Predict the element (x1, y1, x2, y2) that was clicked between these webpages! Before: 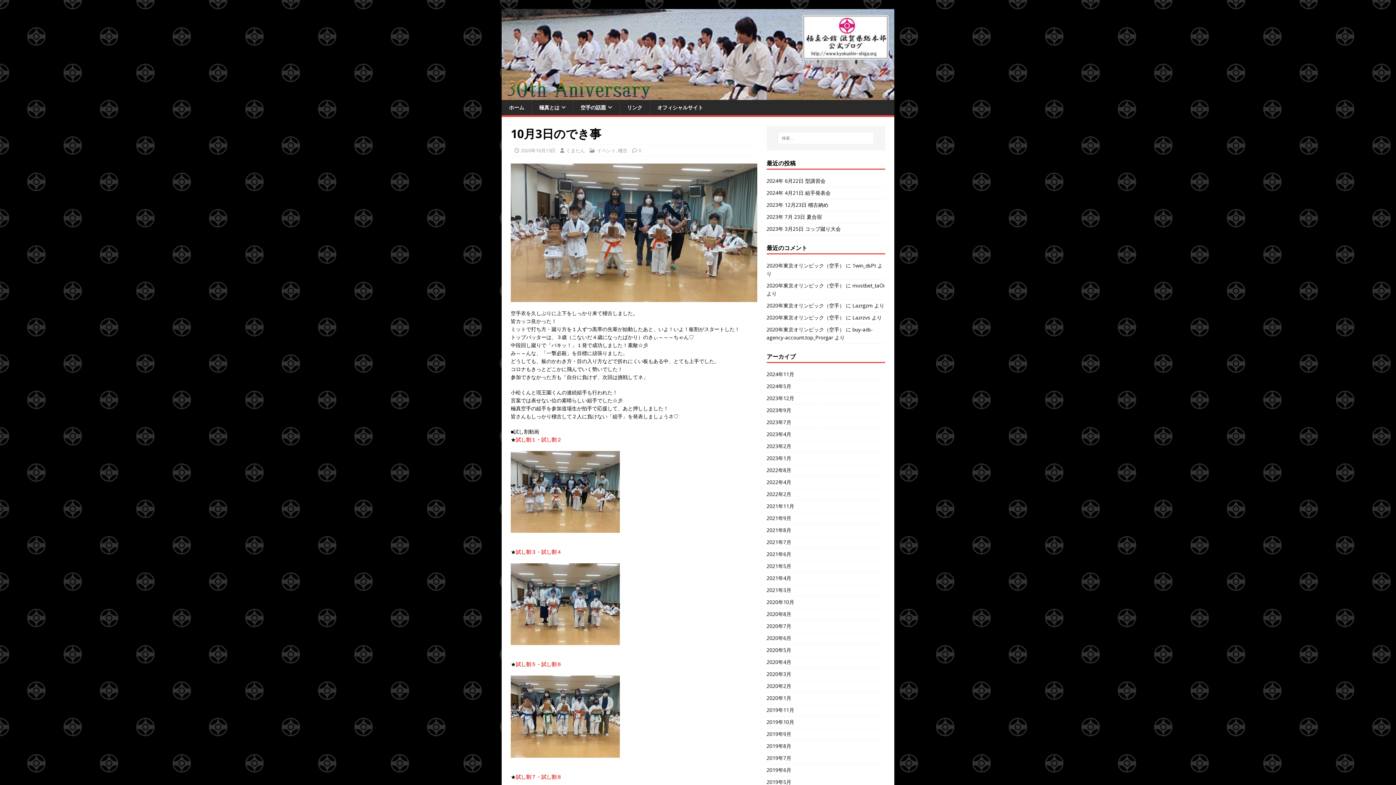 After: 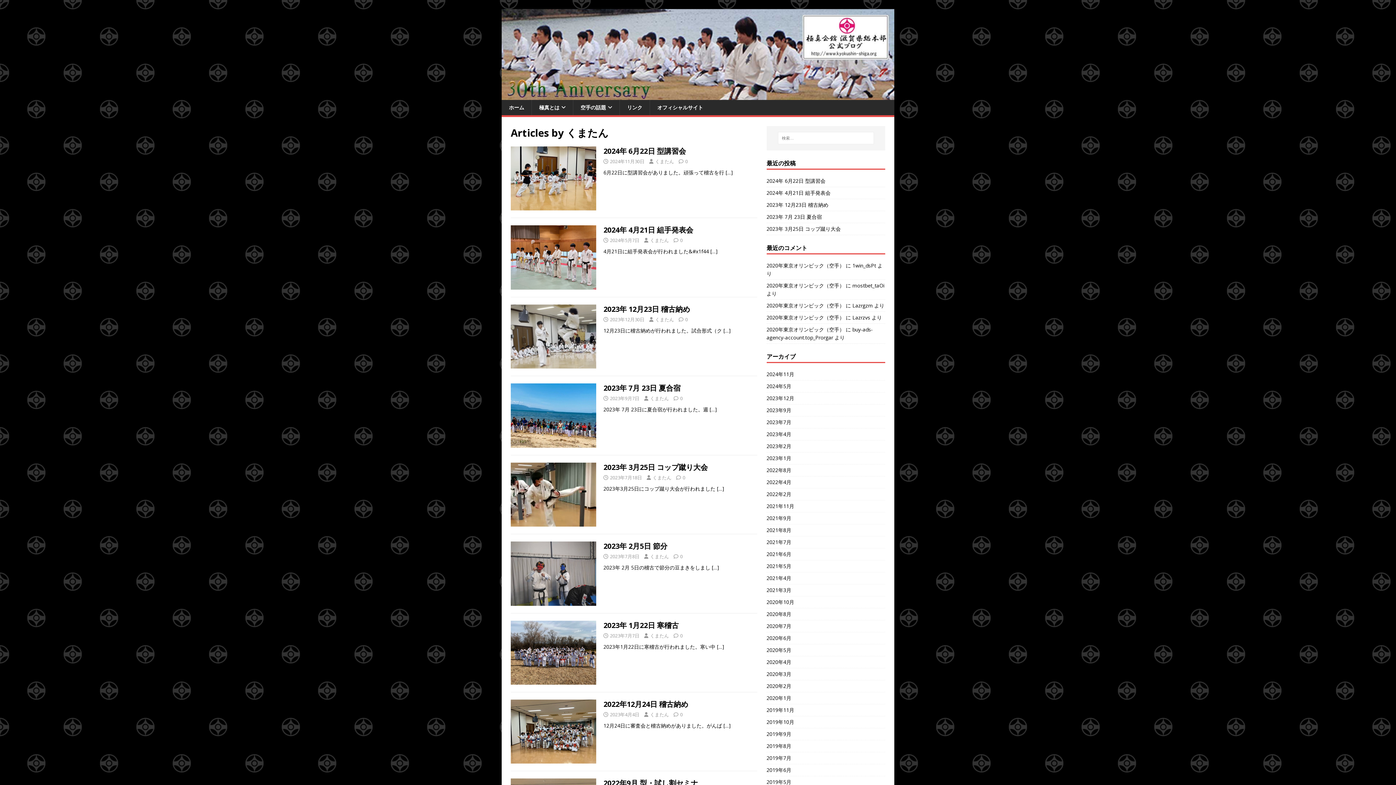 Action: bbox: (566, 147, 585, 153) label: くまたん